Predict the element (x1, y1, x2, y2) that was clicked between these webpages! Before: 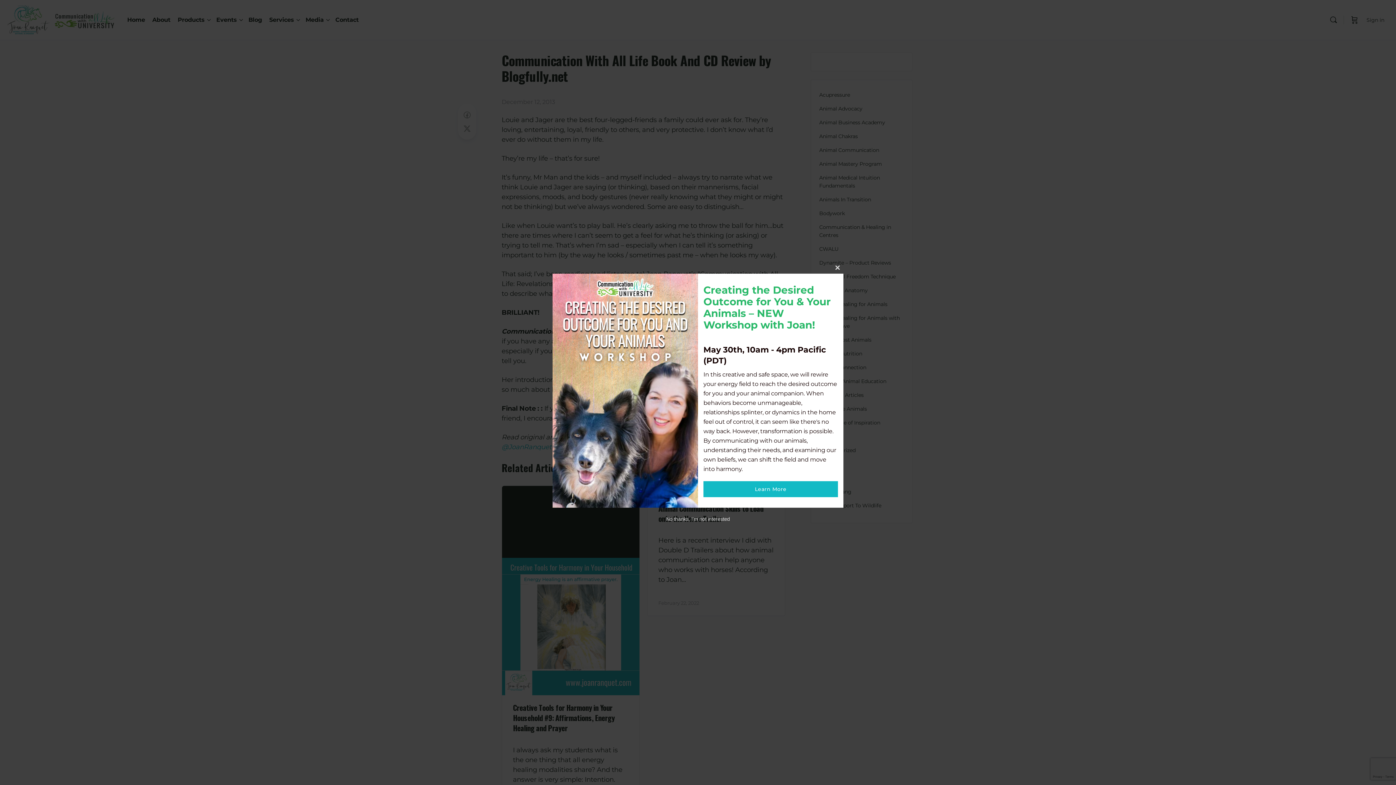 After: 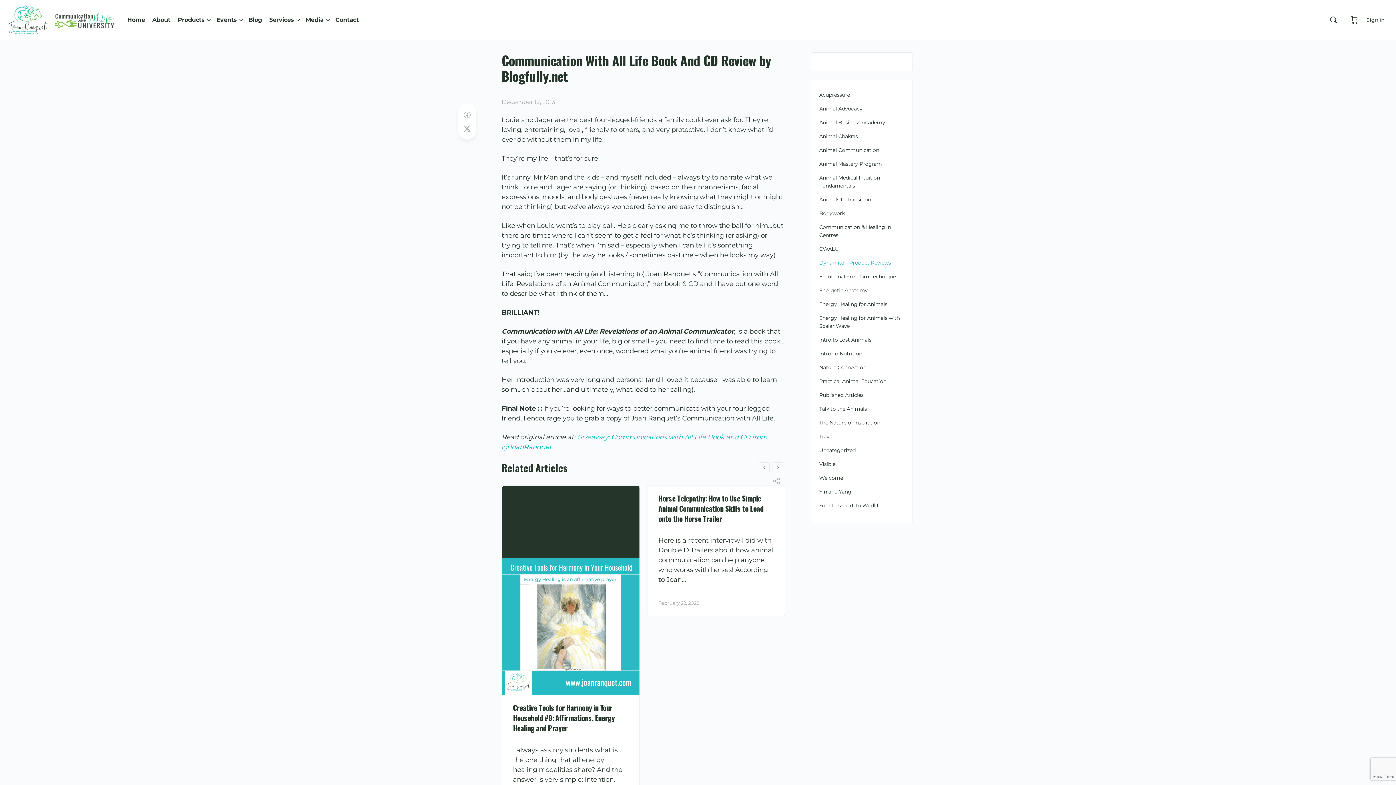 Action: label: Close this module bbox: (832, 262, 843, 273)